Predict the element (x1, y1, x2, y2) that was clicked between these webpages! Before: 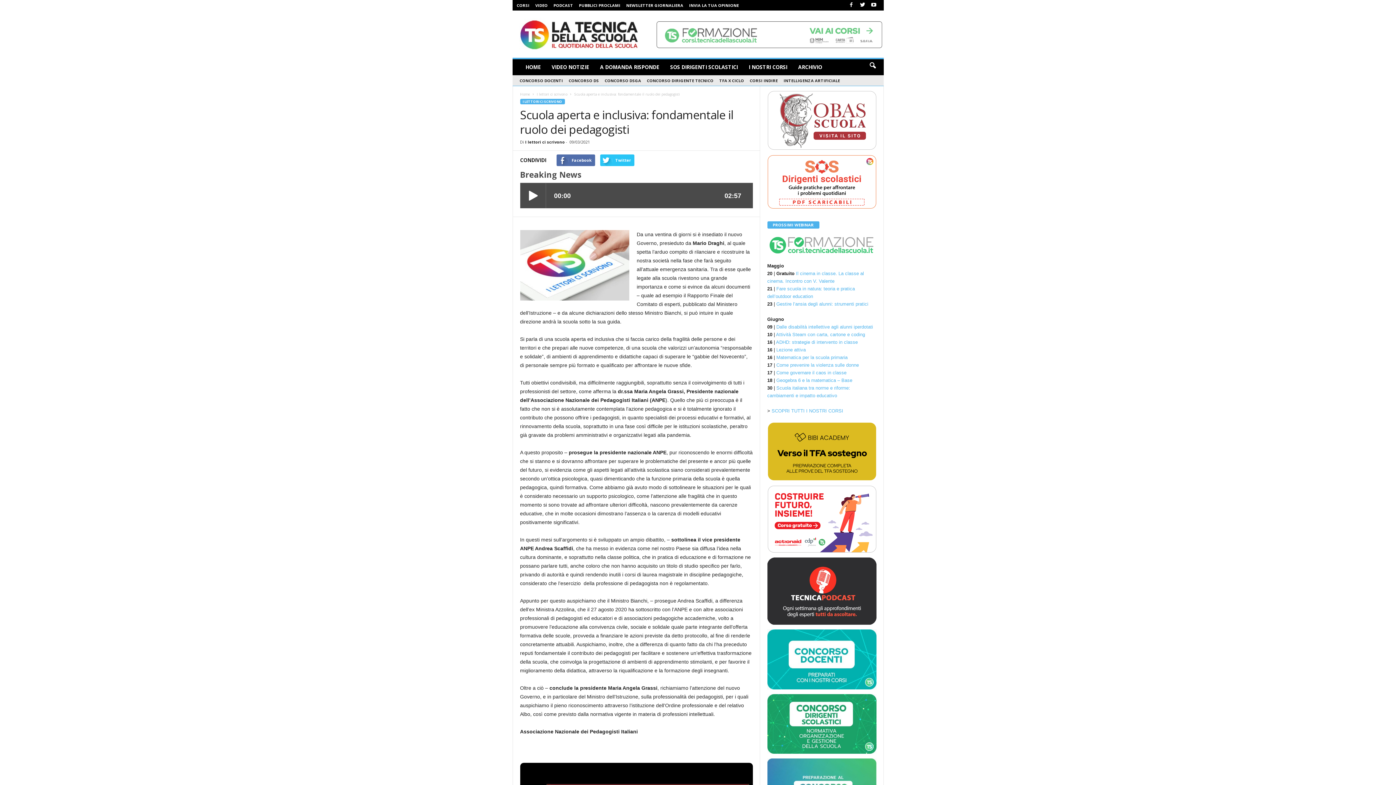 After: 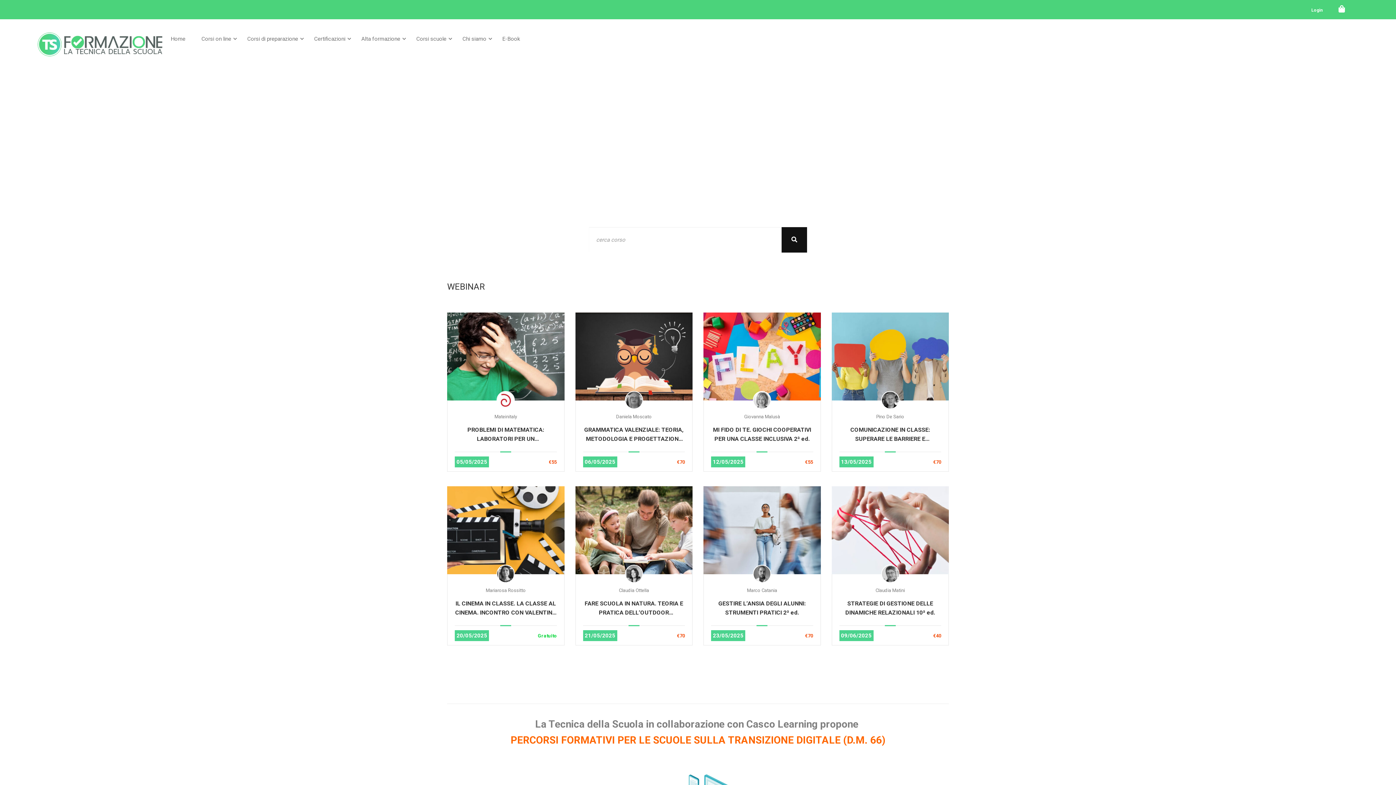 Action: label: SCOPRI T bbox: (771, 408, 794, 413)